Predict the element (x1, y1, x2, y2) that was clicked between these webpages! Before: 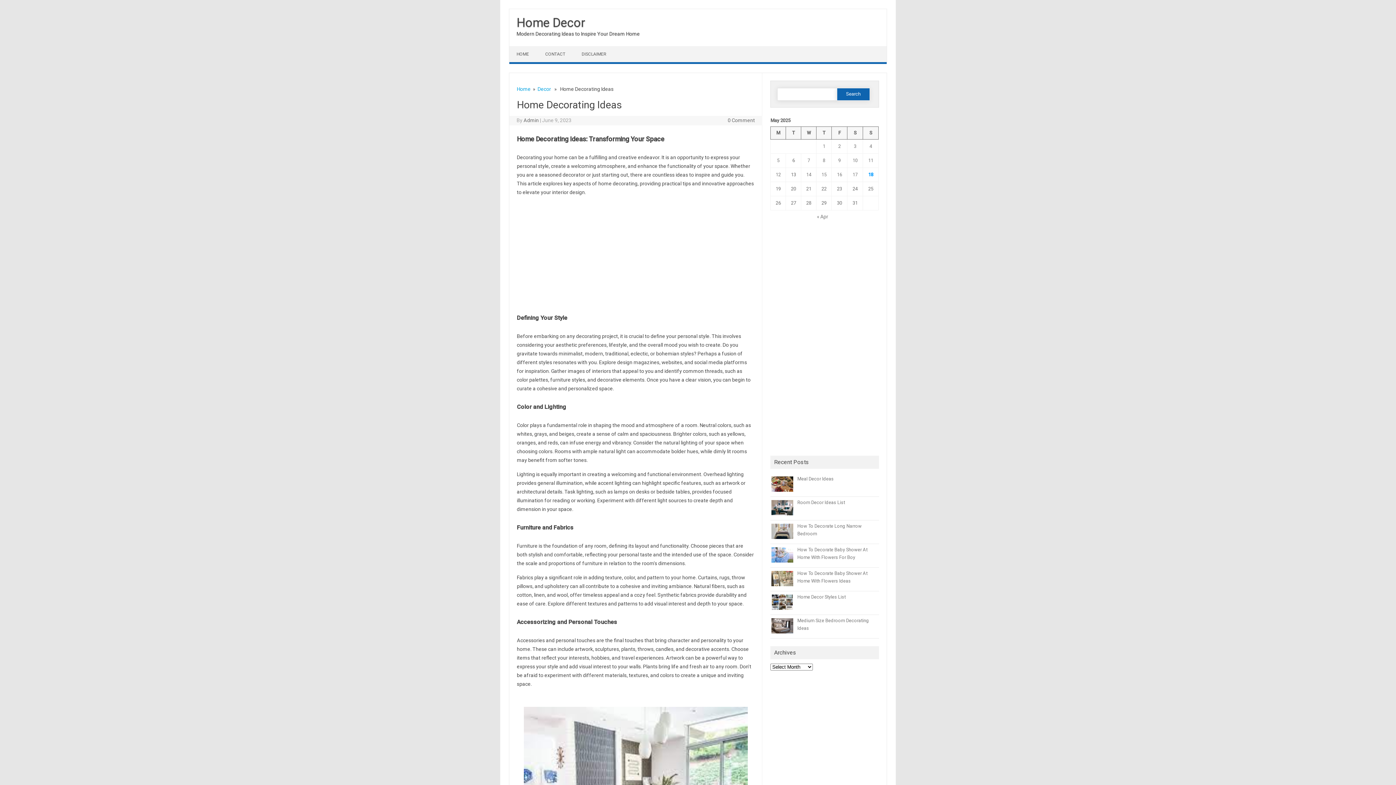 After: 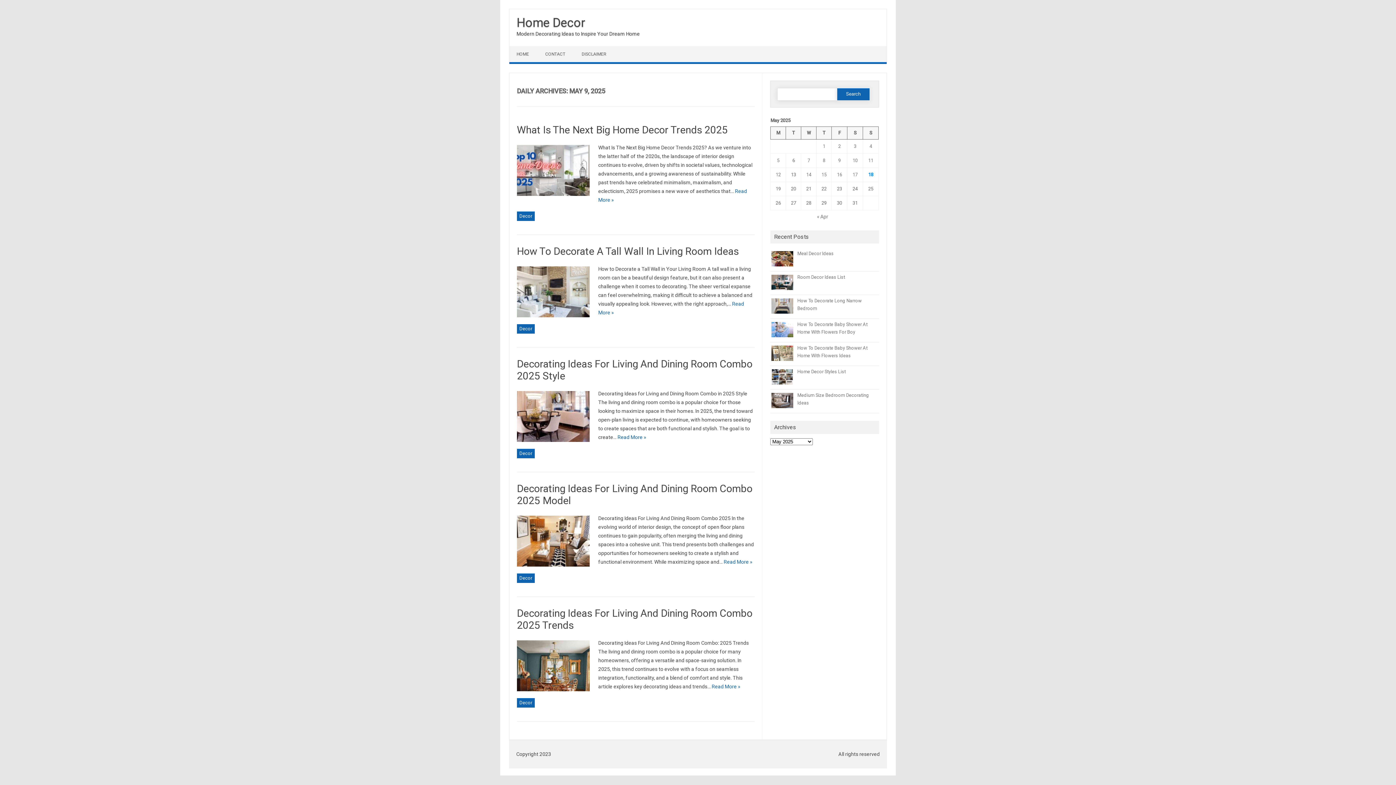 Action: label: Posts published on May 9, 2025 bbox: (838, 157, 841, 163)